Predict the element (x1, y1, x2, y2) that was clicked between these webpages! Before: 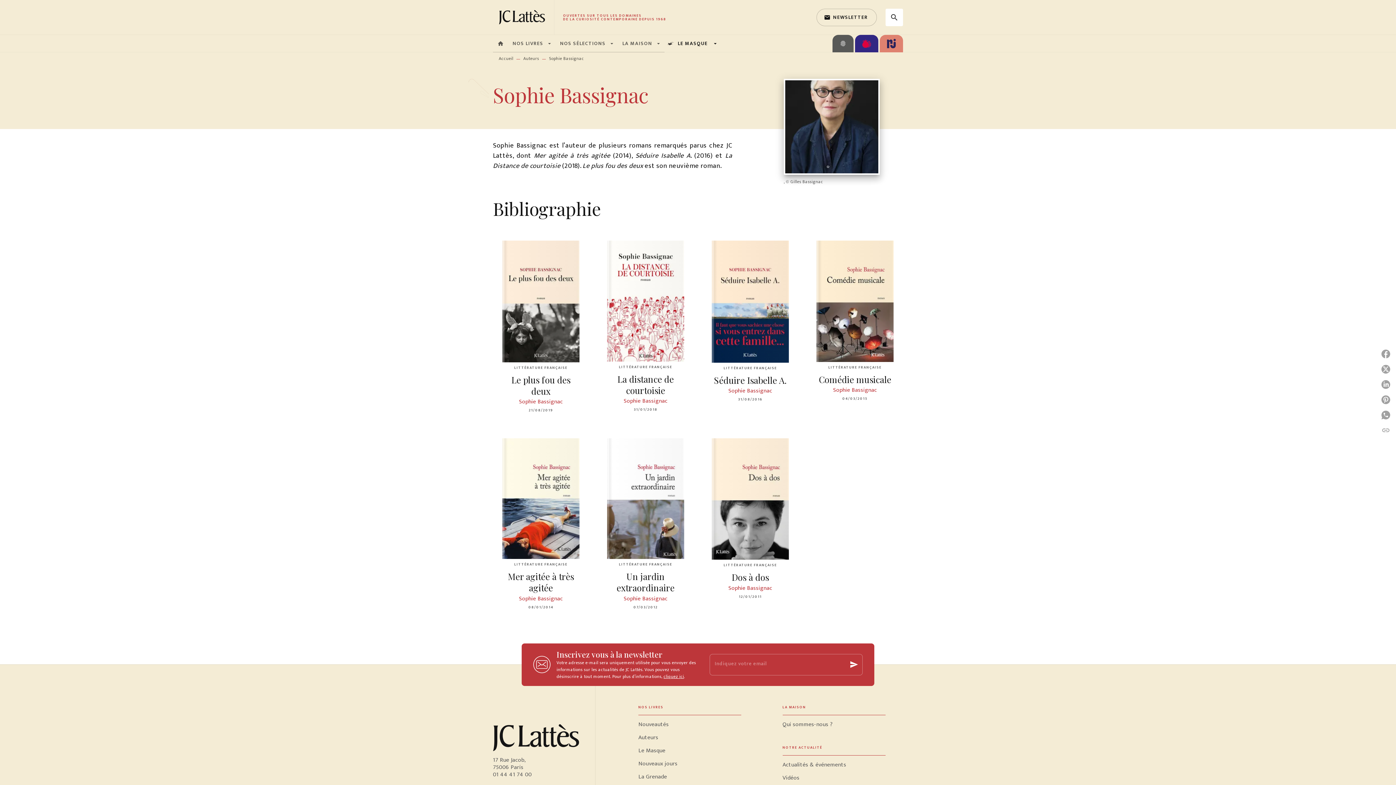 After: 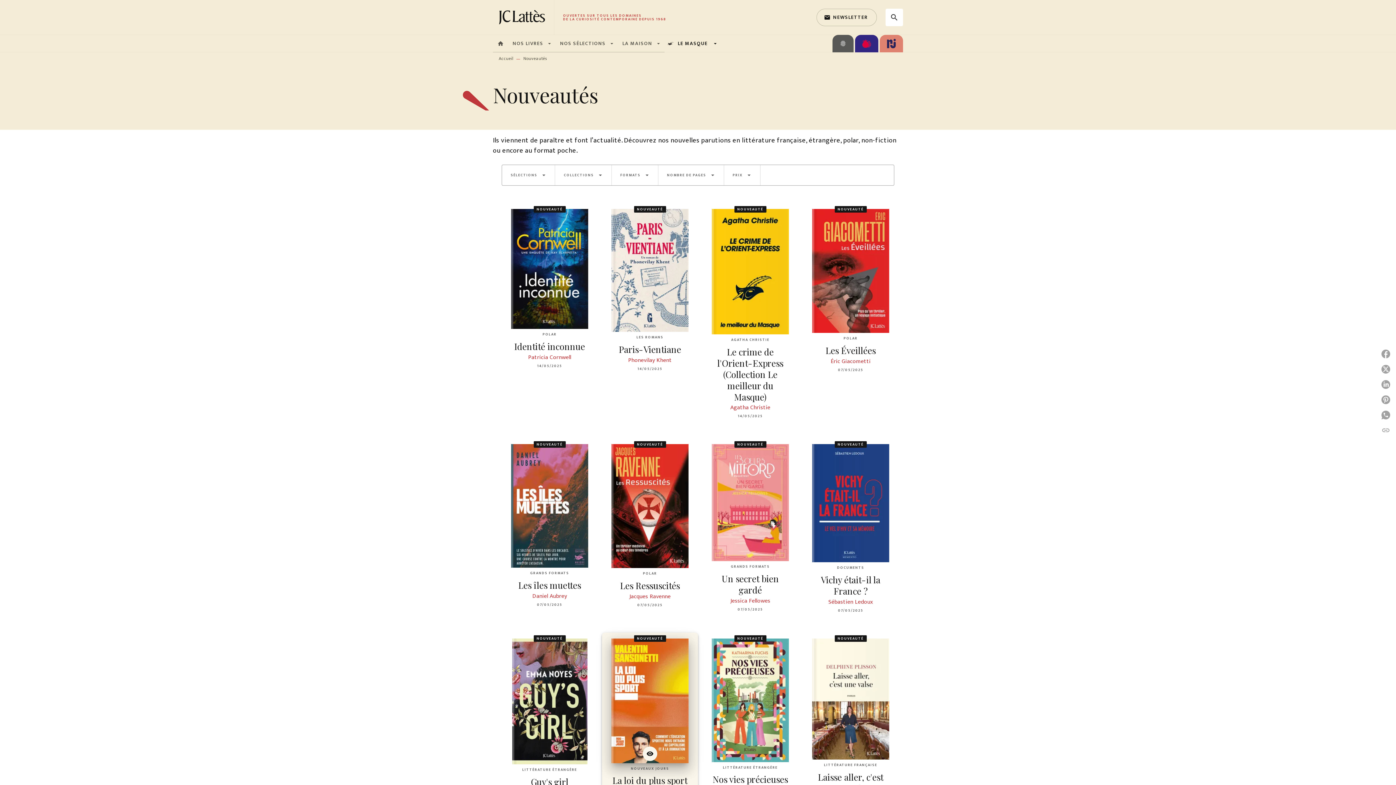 Action: label: Nouveautés bbox: (638, 721, 668, 728)